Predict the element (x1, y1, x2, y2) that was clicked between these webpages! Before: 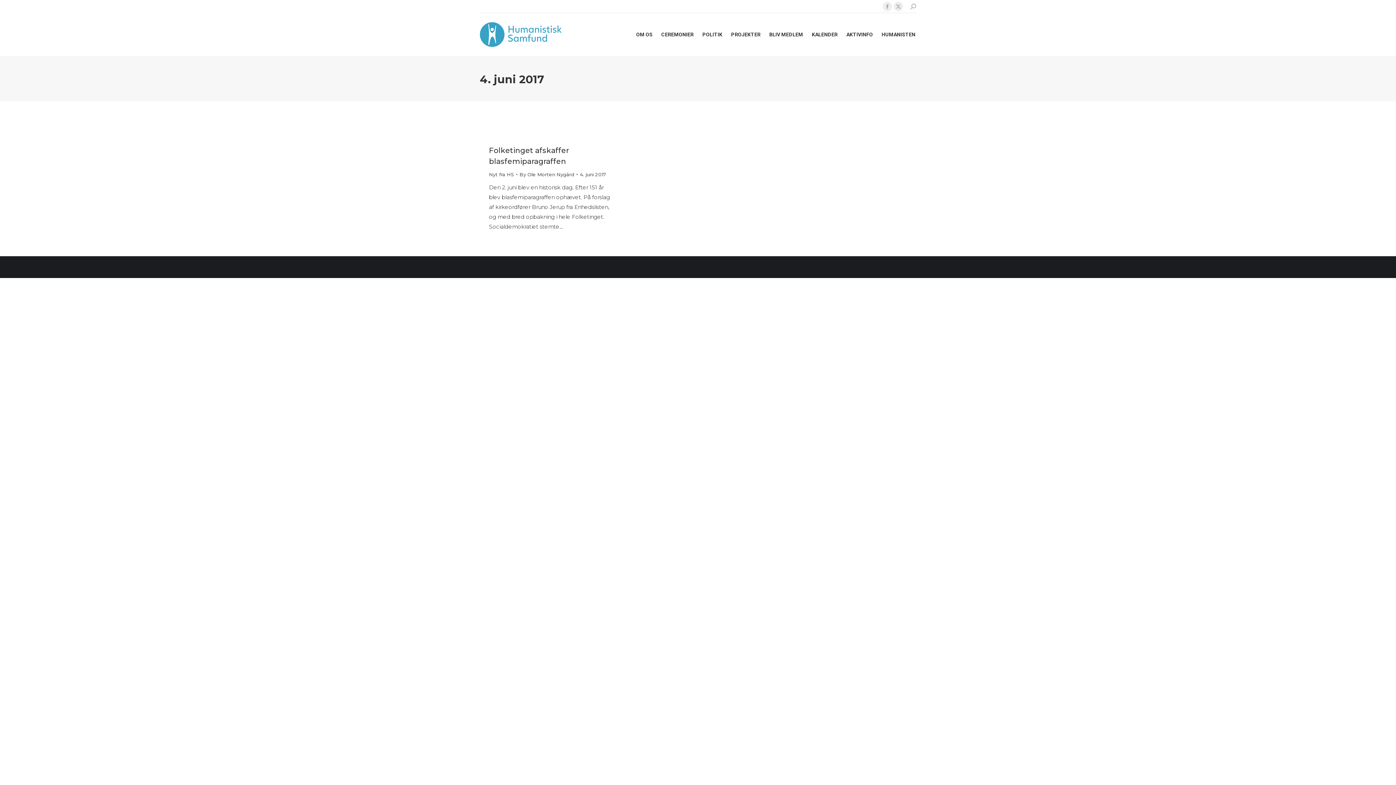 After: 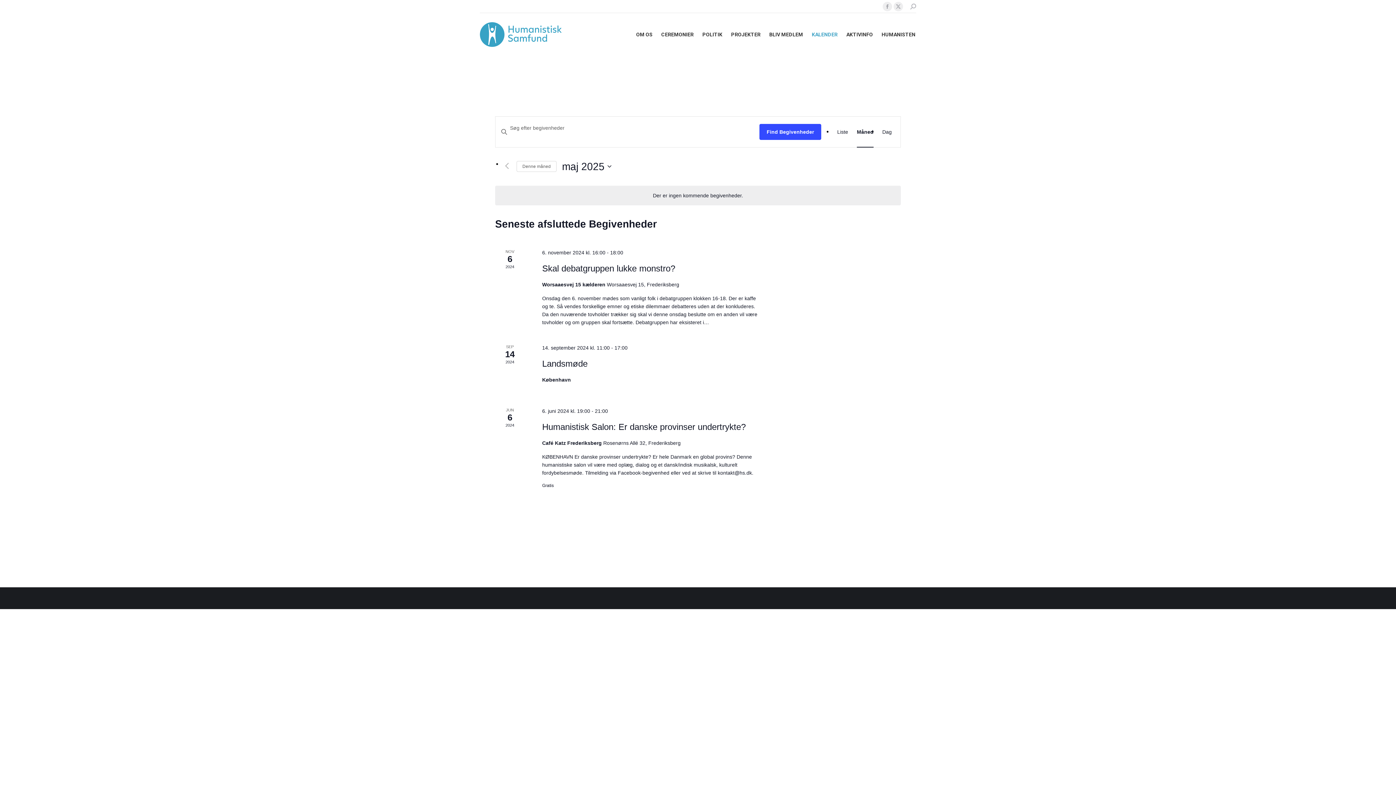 Action: bbox: (811, 19, 838, 49) label: KALENDER